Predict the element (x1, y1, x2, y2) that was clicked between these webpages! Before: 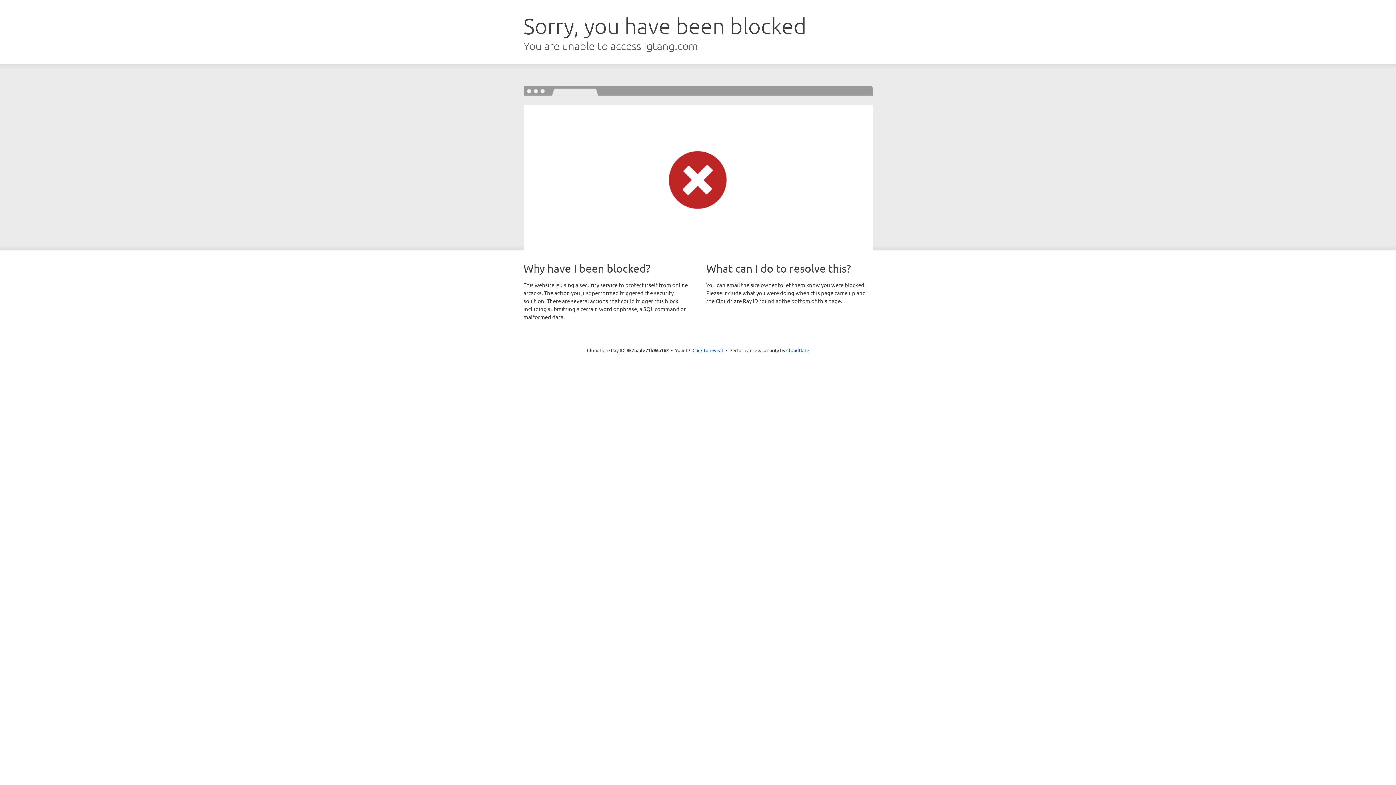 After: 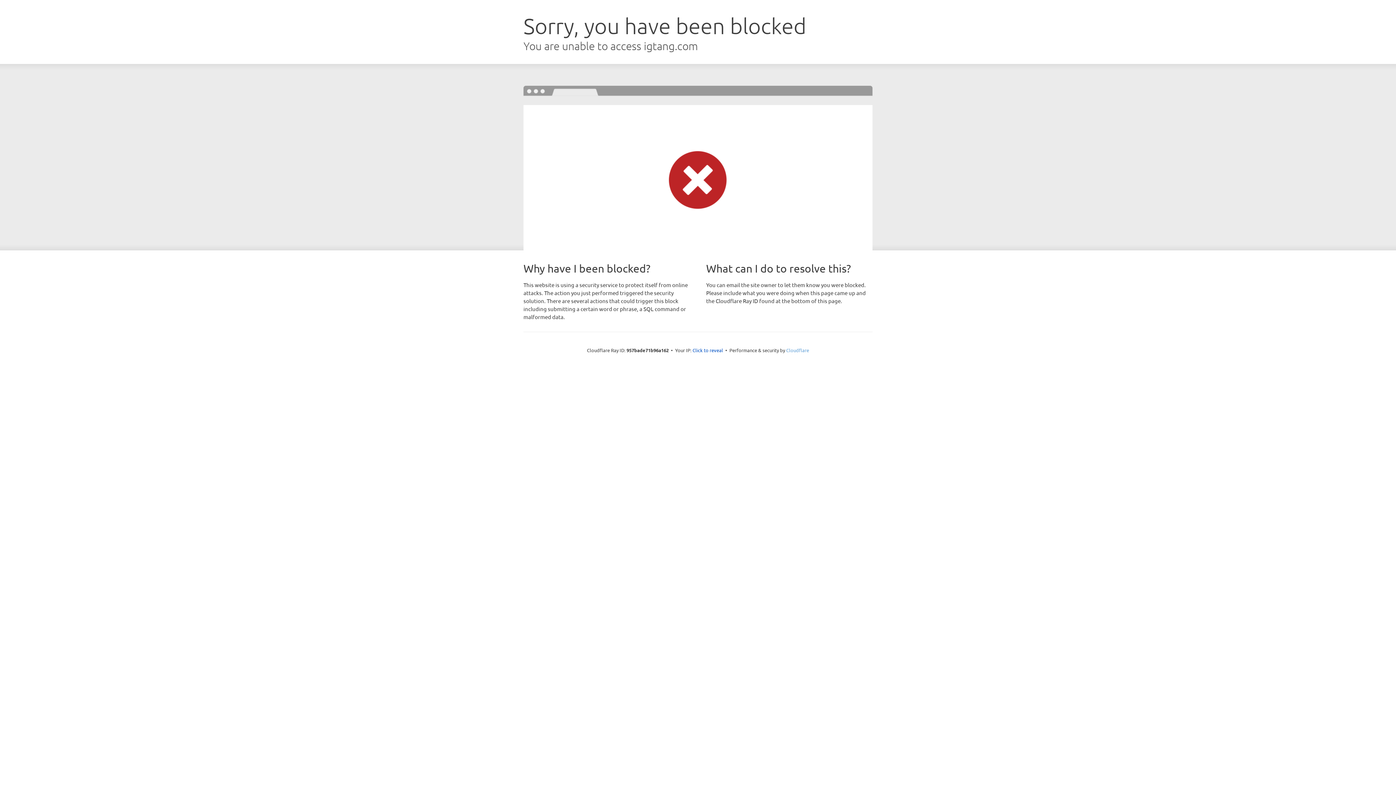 Action: bbox: (786, 347, 809, 353) label: Cloudflare